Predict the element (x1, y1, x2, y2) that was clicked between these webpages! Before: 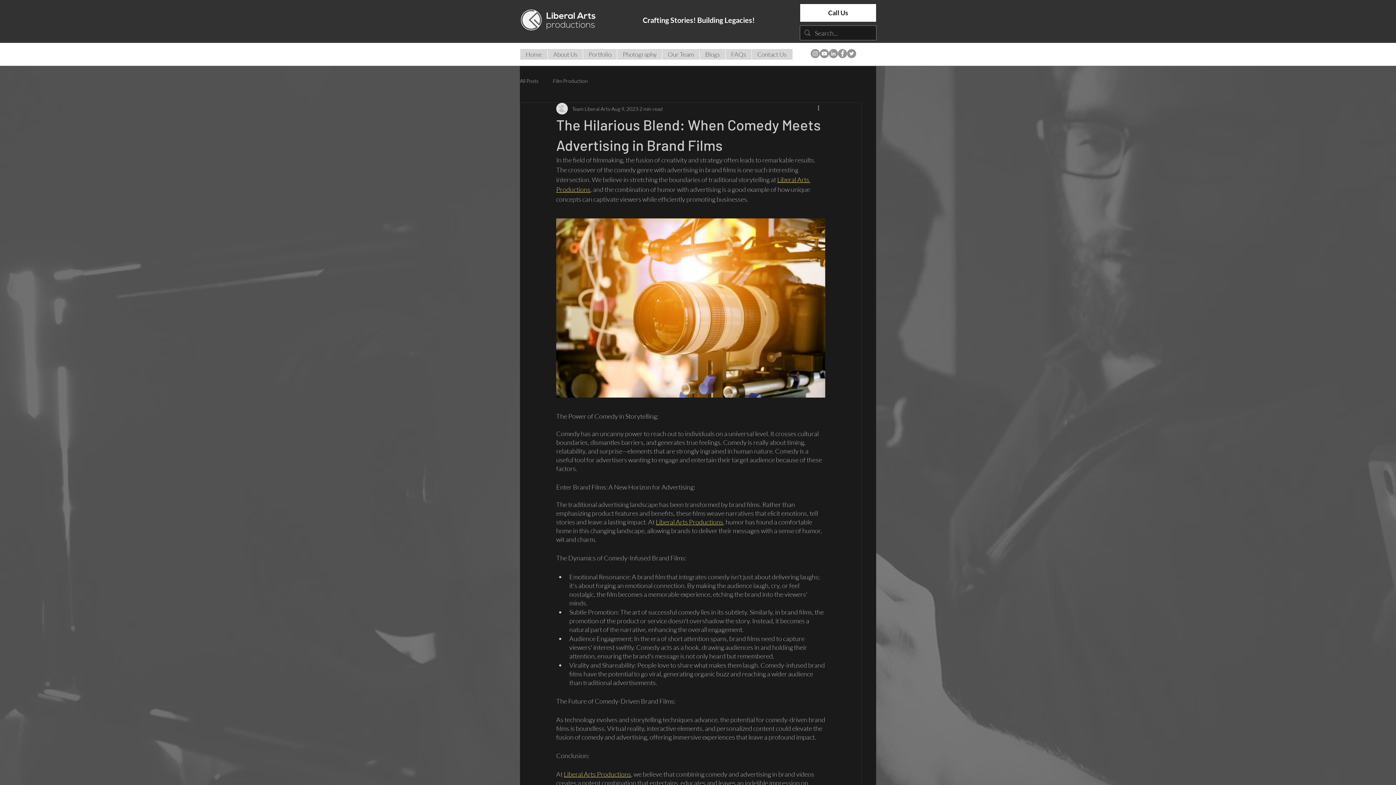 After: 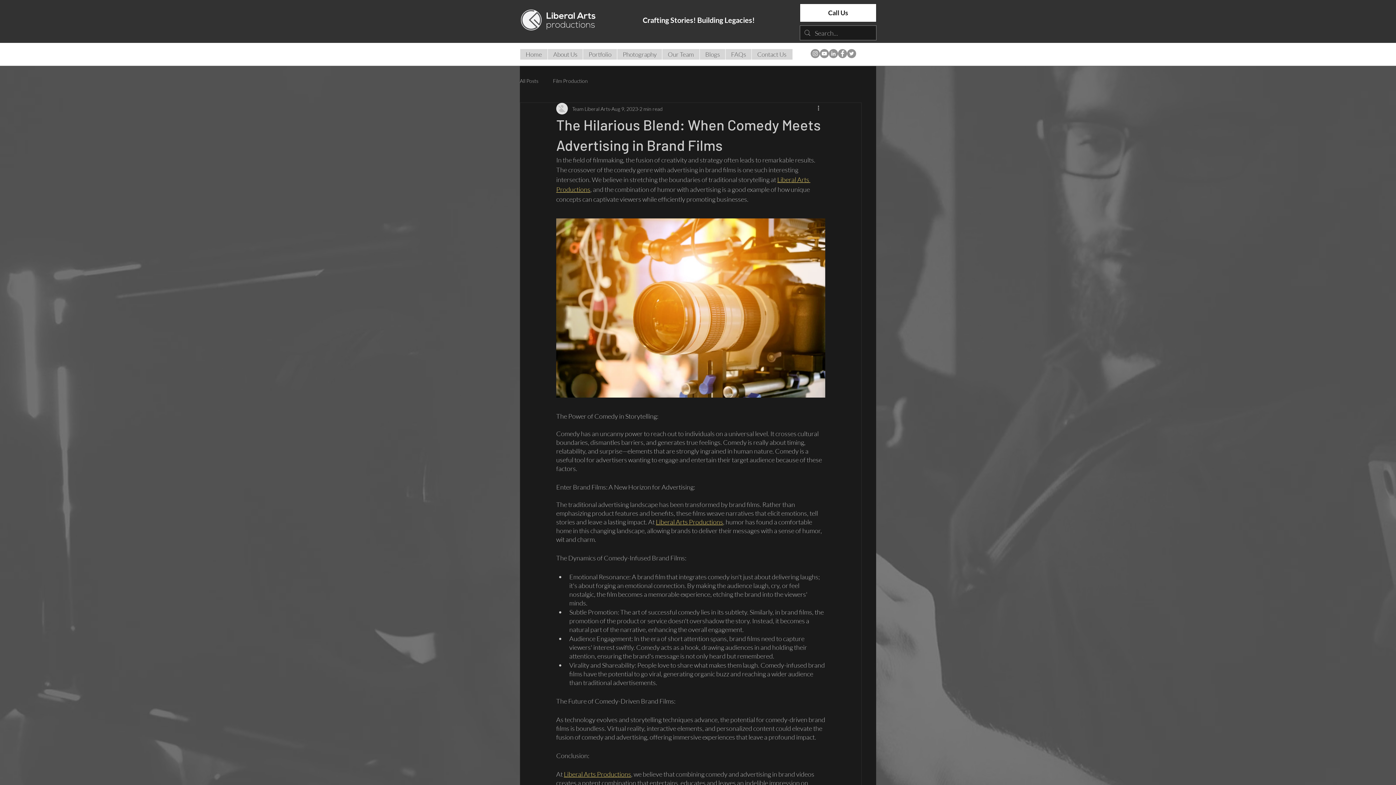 Action: bbox: (829, 49, 838, 58) label: LinkedIn